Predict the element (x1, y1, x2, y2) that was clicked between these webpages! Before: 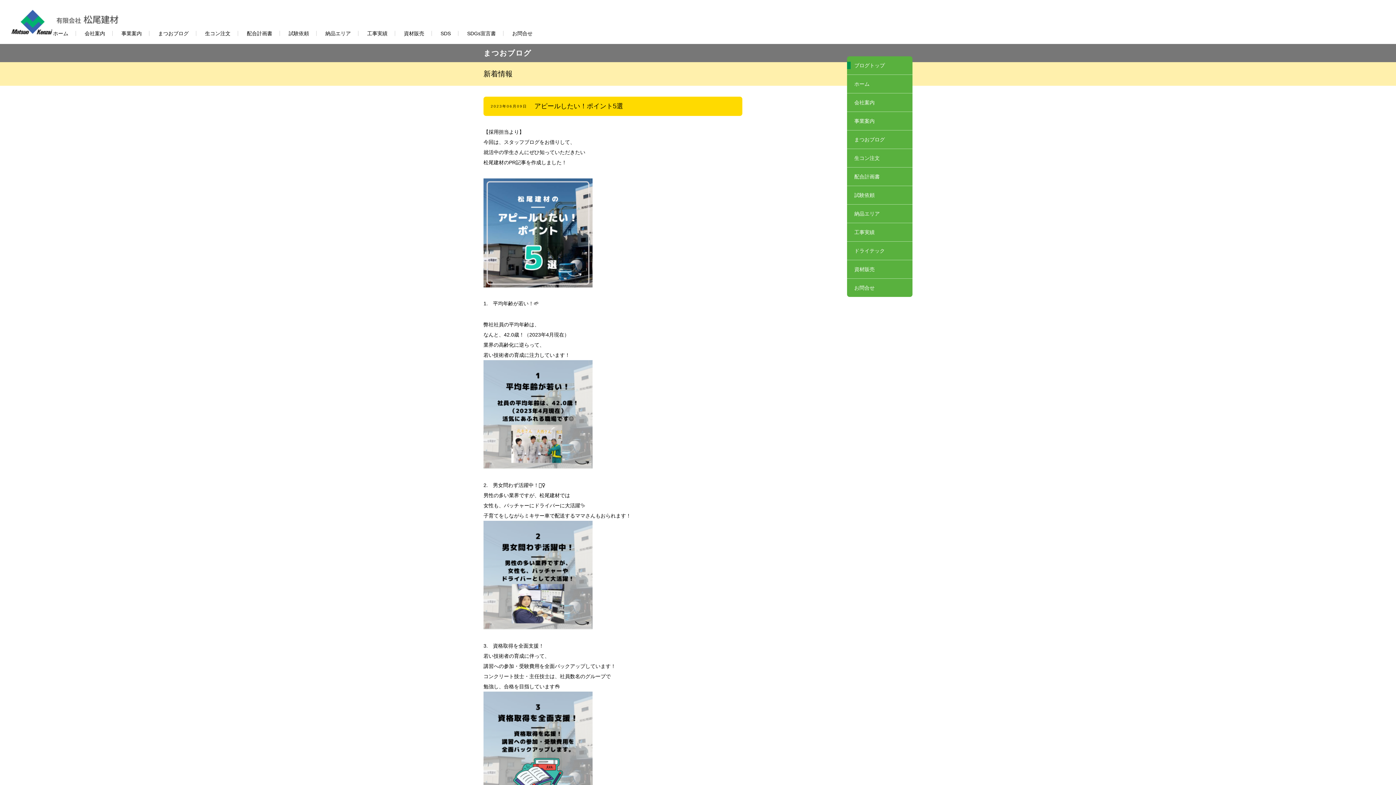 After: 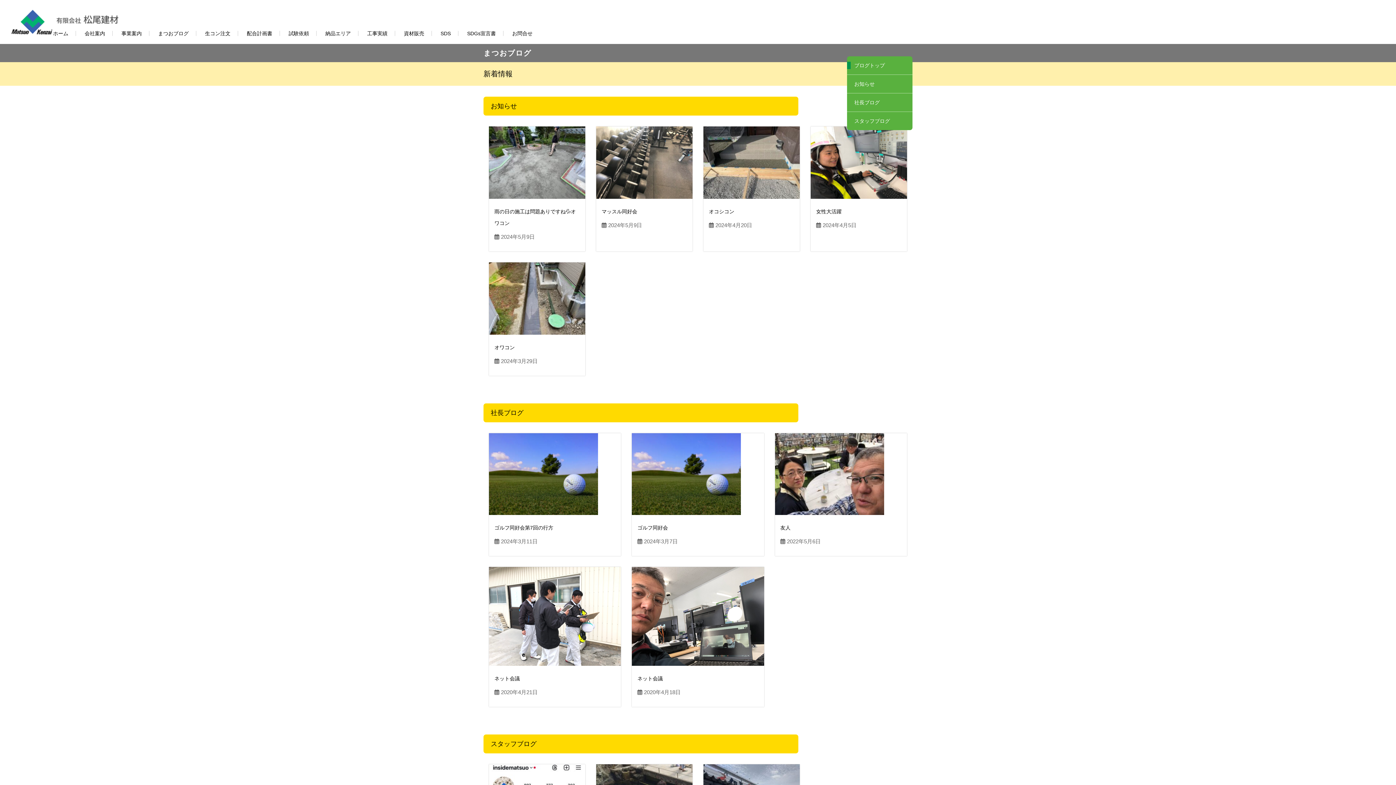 Action: bbox: (847, 136, 912, 143) label: まつおブログ